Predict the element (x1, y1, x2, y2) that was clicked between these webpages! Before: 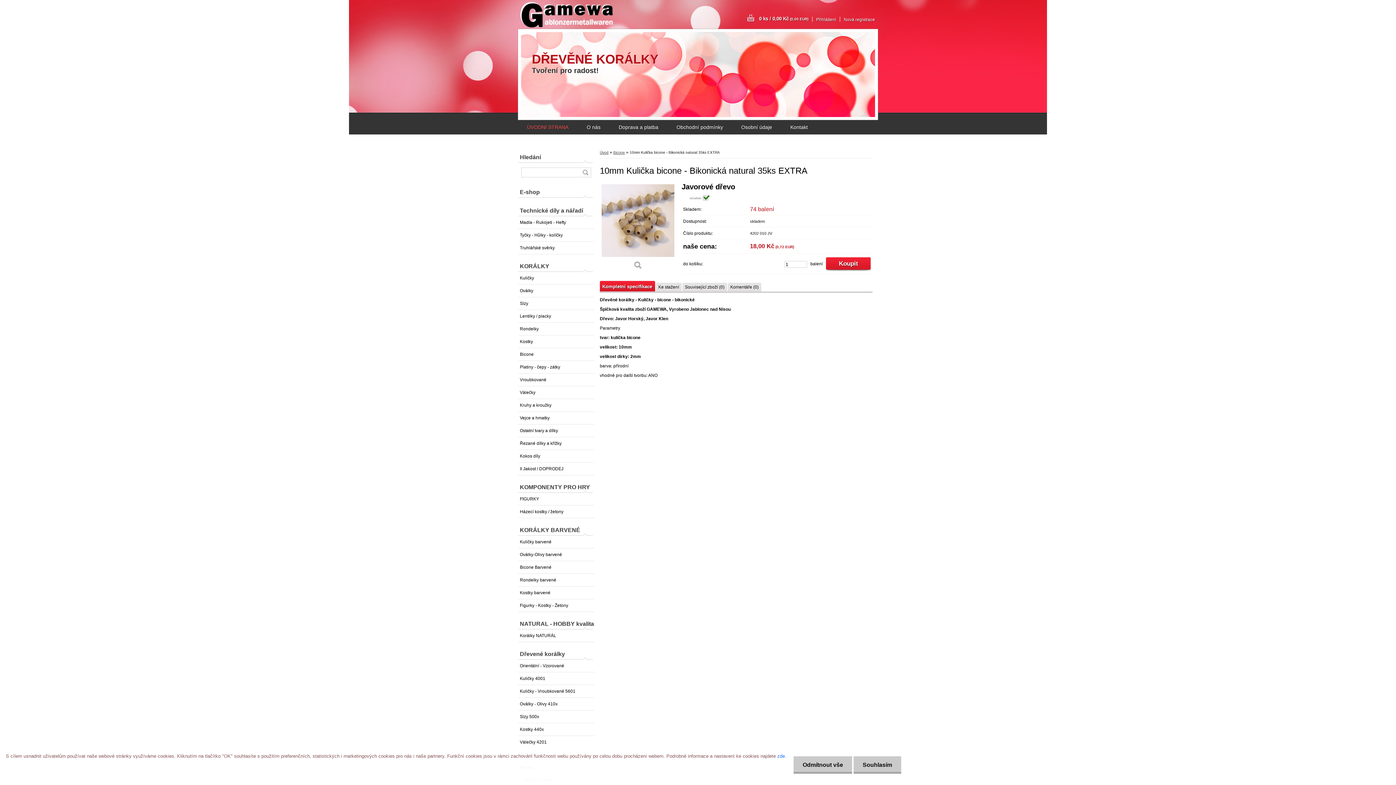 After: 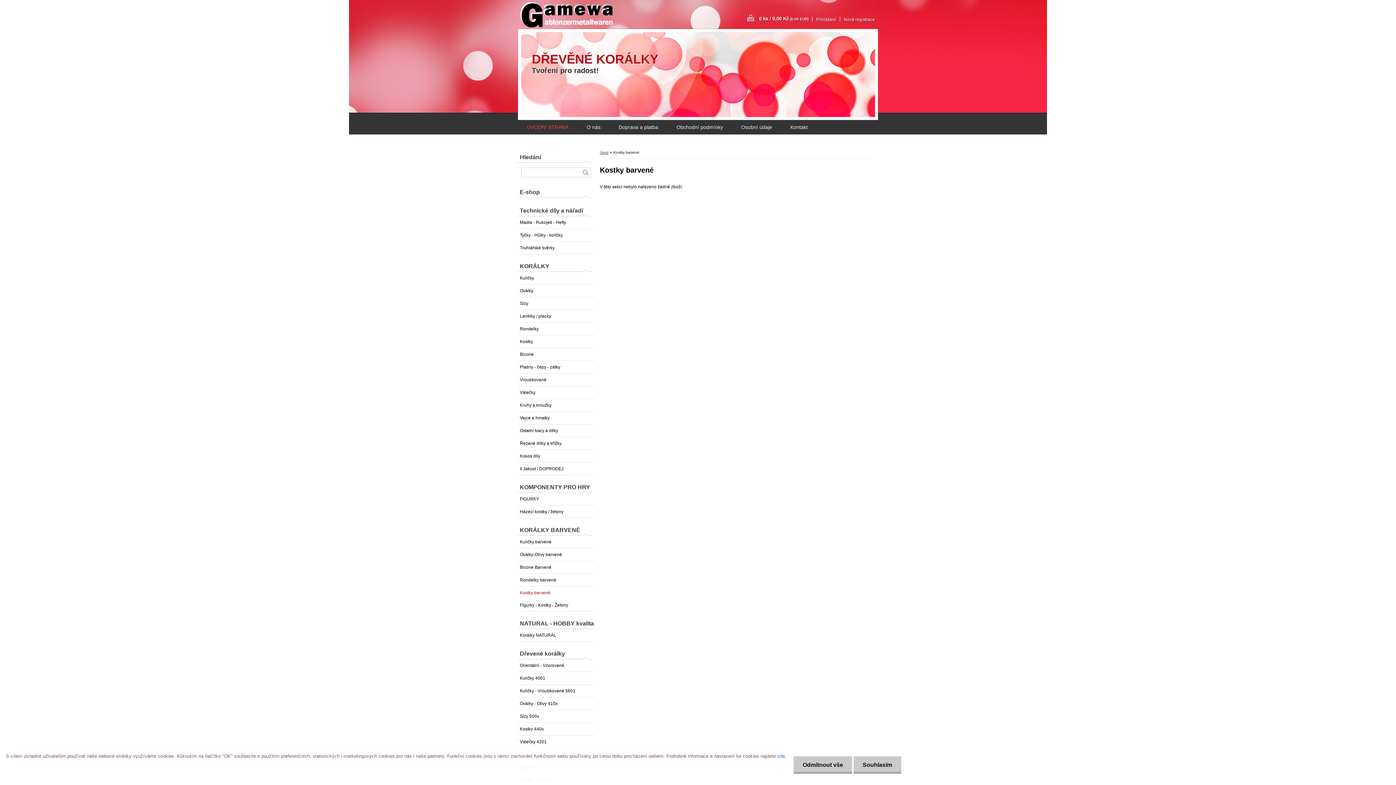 Action: bbox: (518, 586, 594, 599) label: Kostky barvené